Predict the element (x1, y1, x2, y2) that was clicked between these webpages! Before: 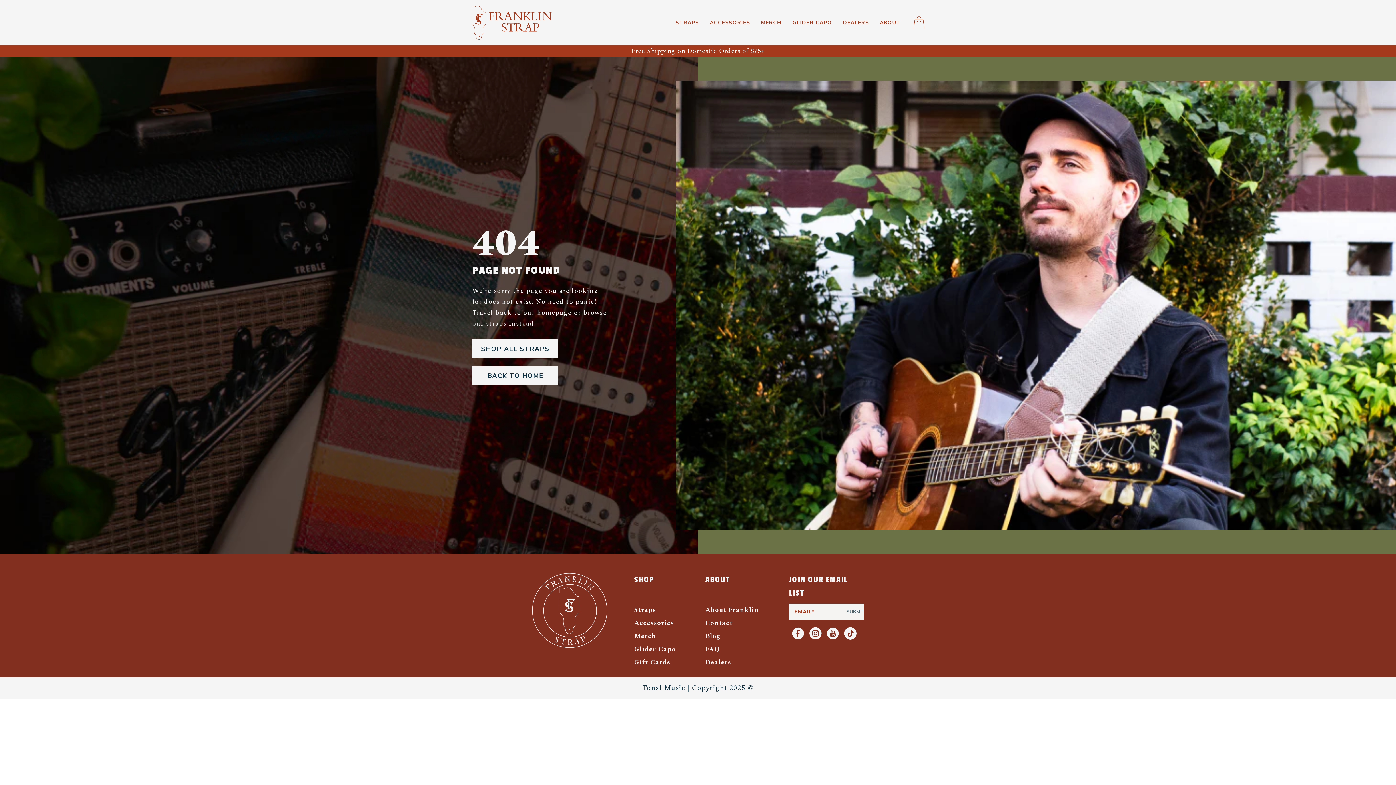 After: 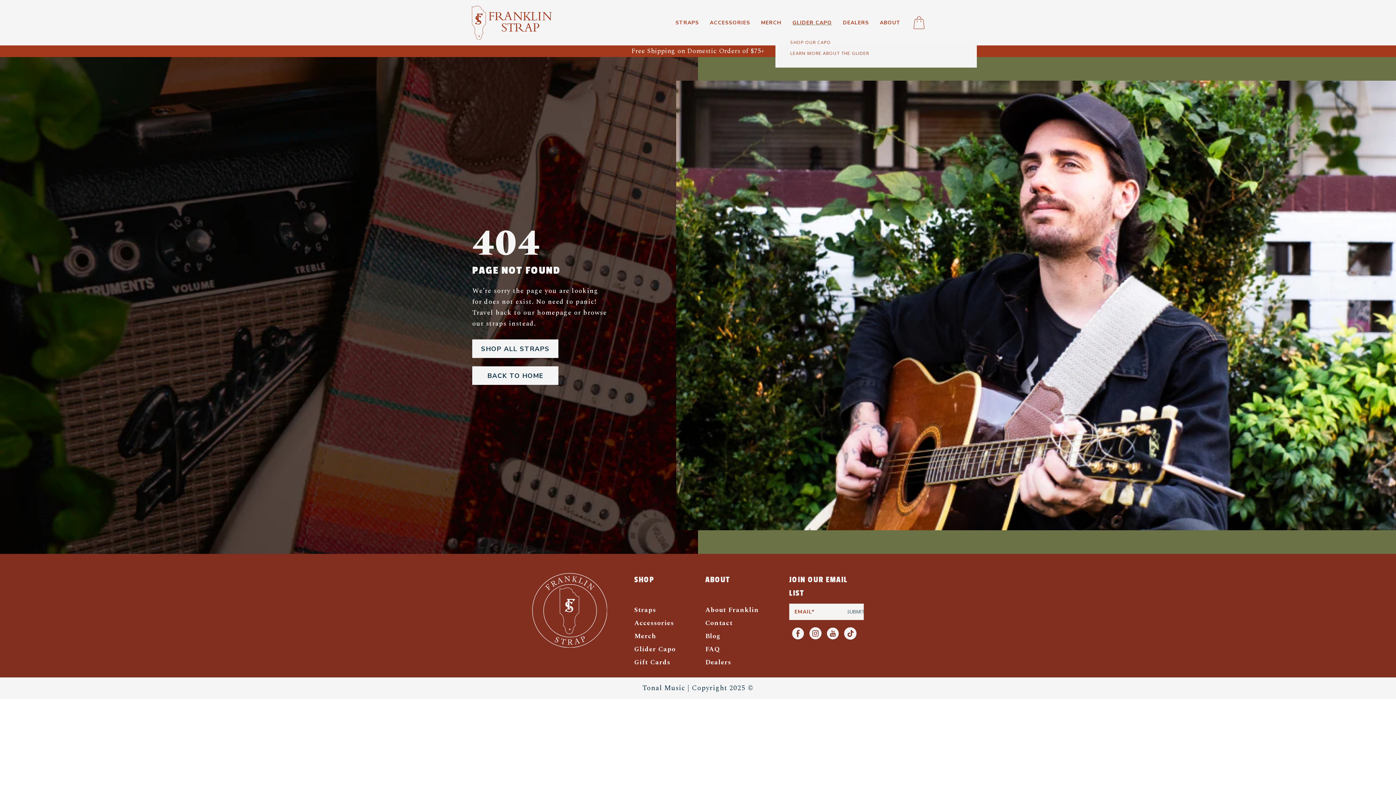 Action: bbox: (787, 14, 837, 31) label: GLIDER CAPO